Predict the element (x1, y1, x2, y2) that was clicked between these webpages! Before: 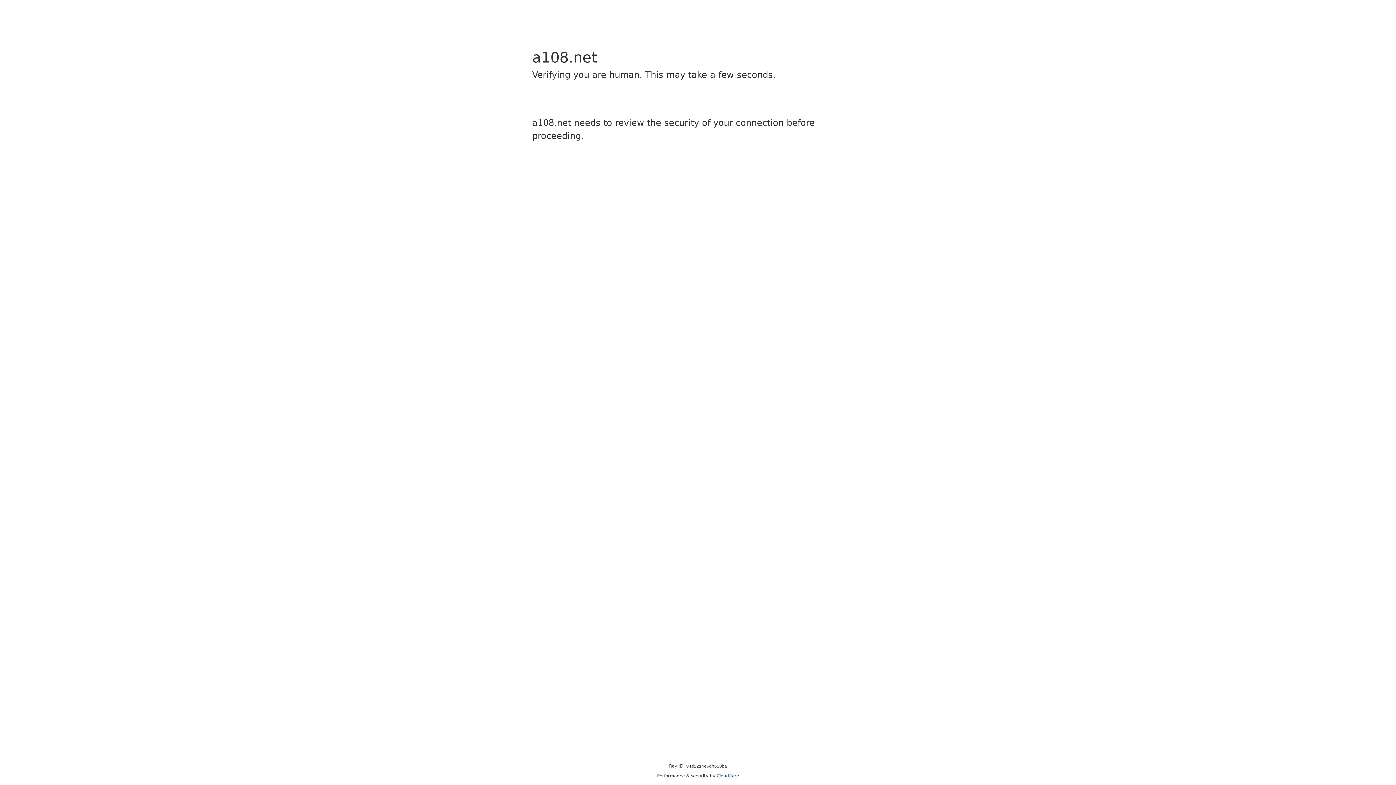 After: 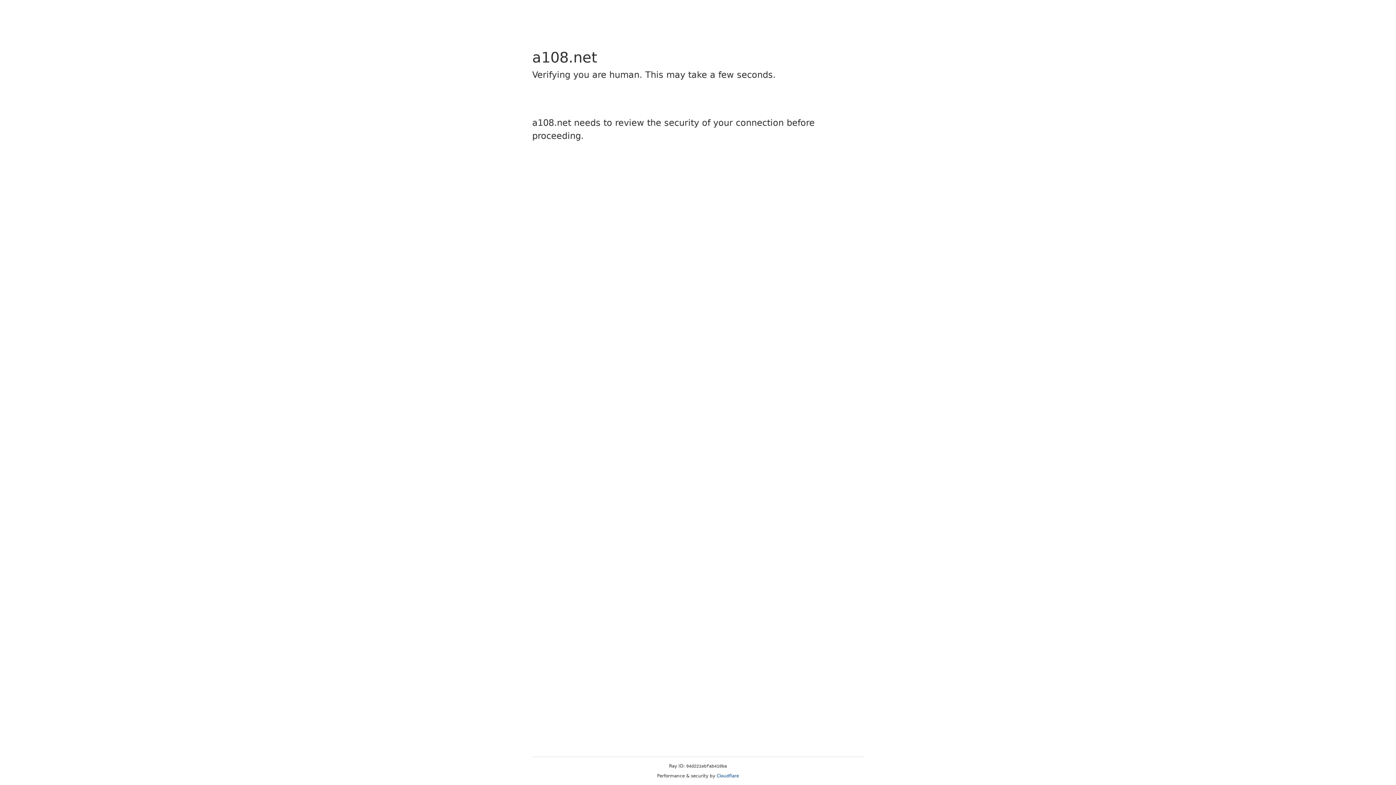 Action: bbox: (716, 773, 739, 778) label: Cloudflare